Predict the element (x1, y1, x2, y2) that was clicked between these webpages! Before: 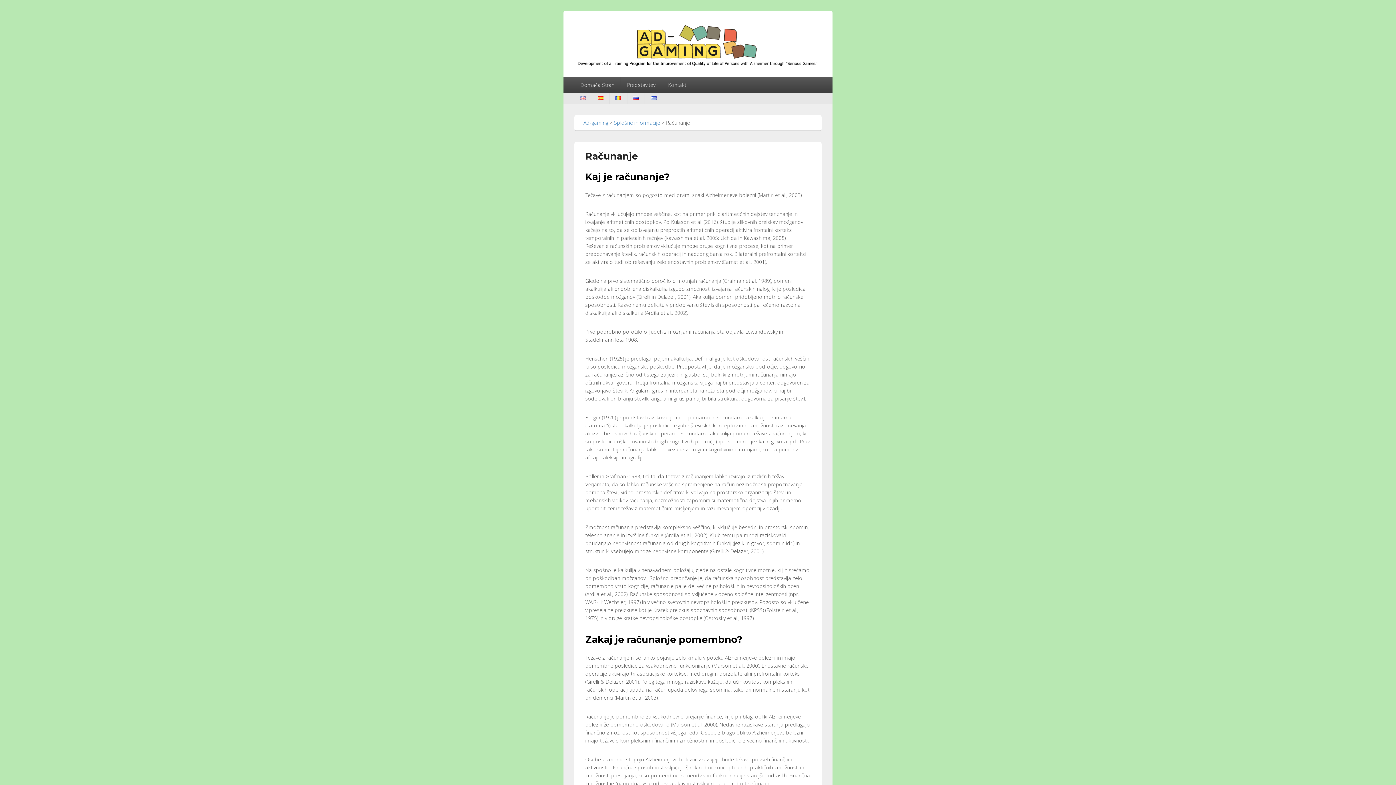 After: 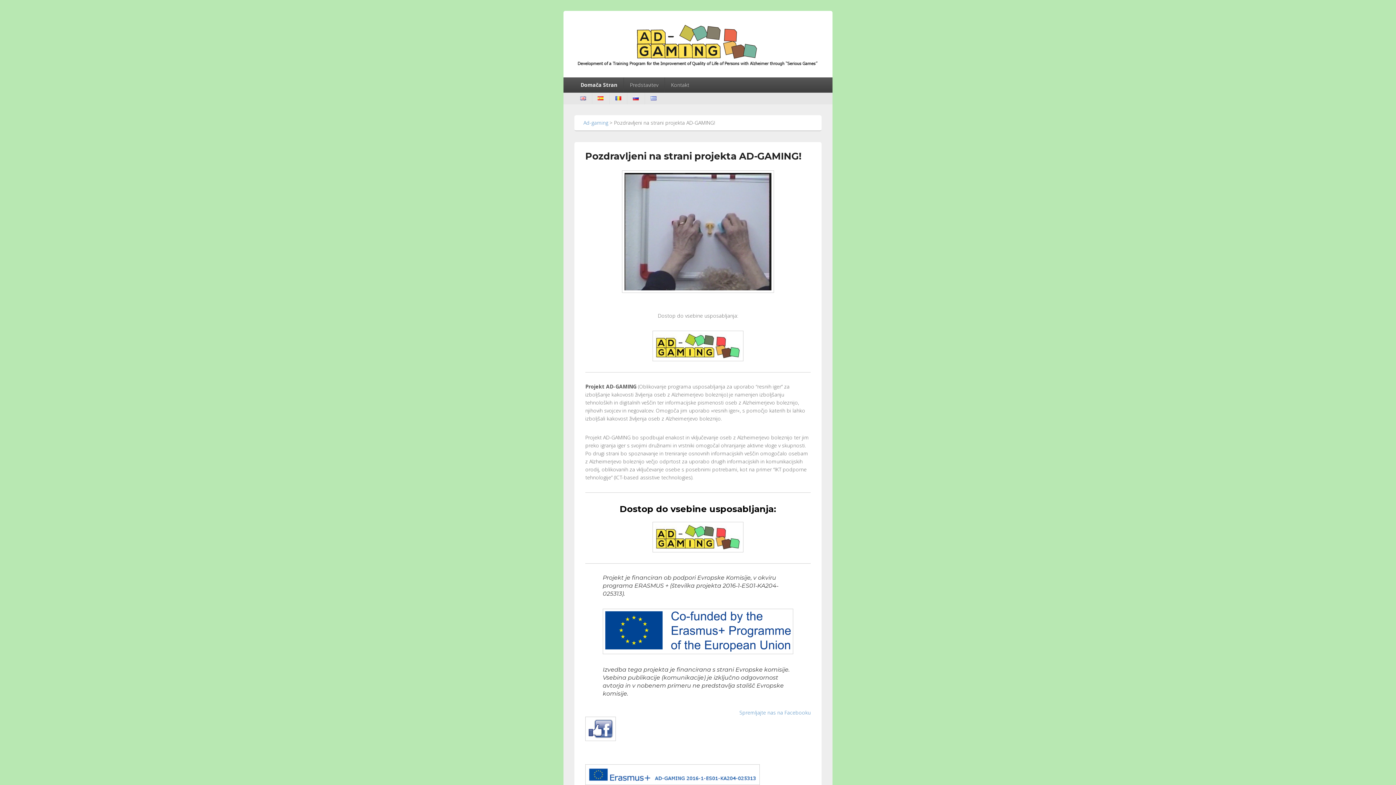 Action: label: Domača Stran bbox: (574, 77, 620, 92)